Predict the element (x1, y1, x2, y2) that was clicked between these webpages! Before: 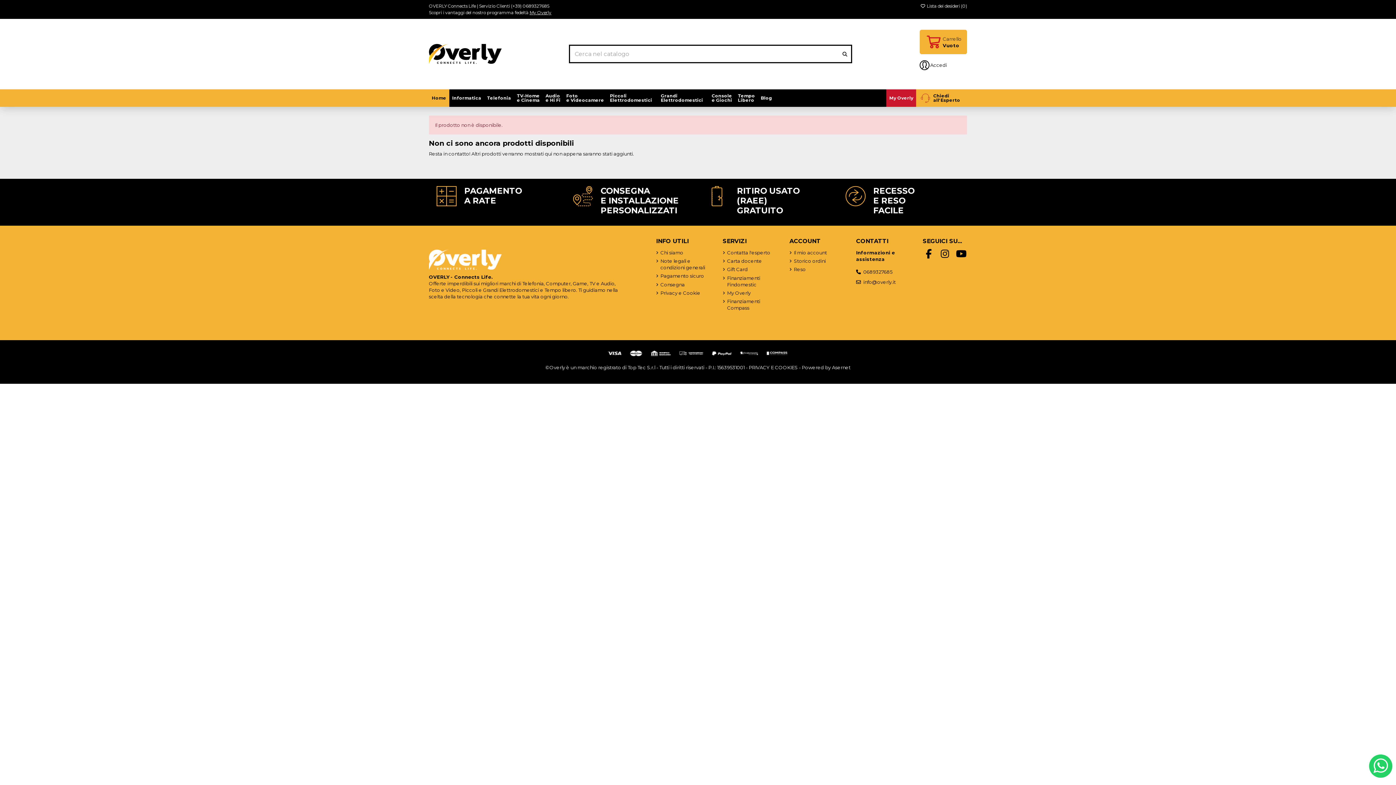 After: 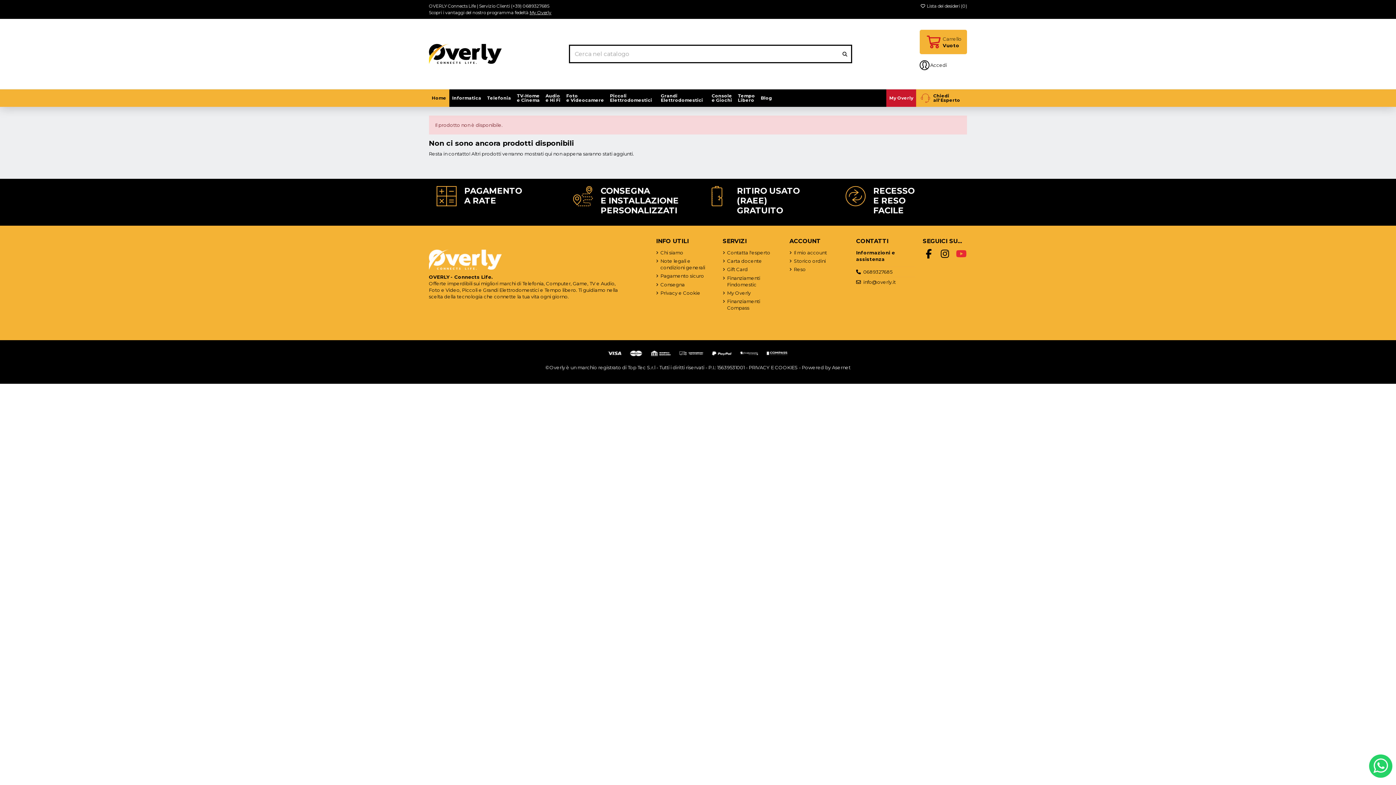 Action: bbox: (955, 248, 967, 260)